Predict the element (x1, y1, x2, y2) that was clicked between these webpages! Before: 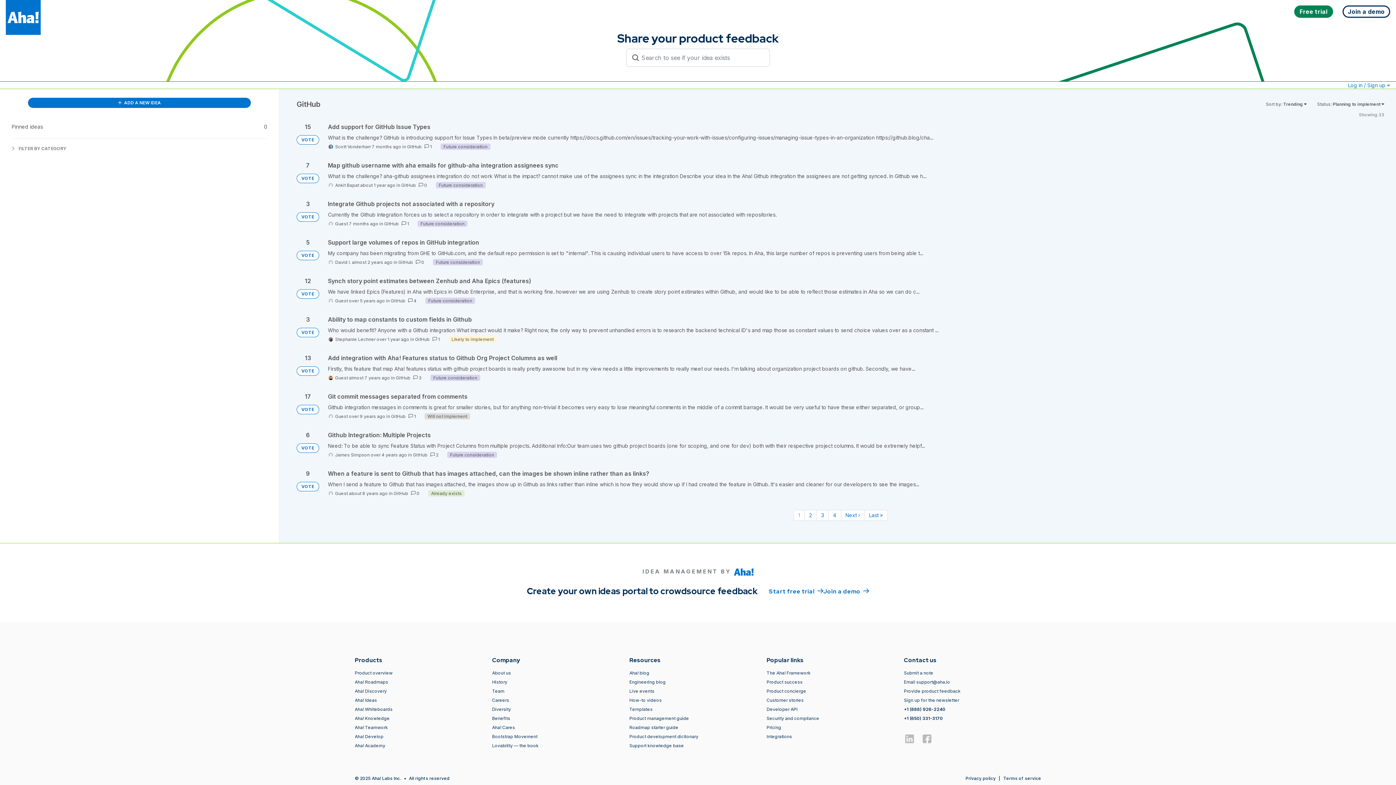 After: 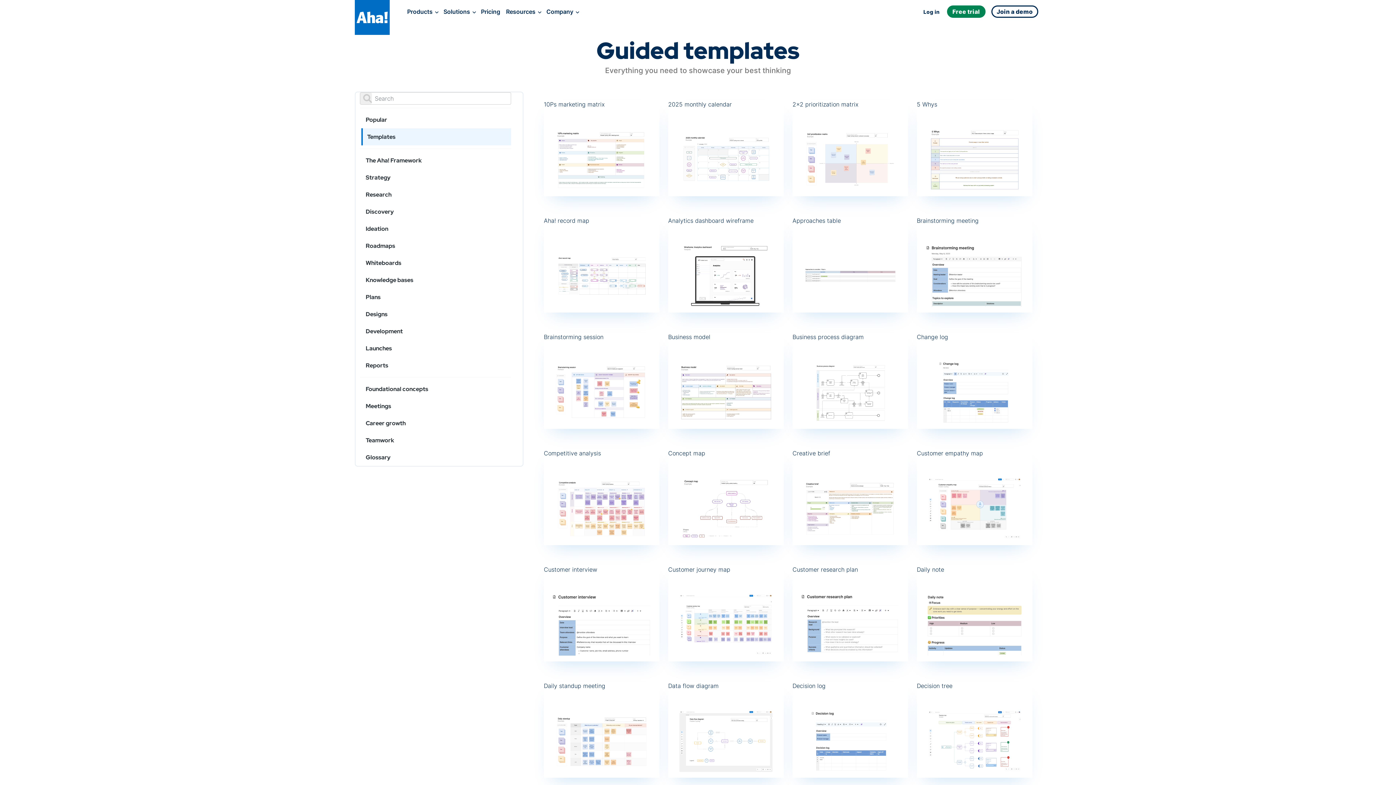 Action: label: Templates bbox: (629, 706, 652, 712)